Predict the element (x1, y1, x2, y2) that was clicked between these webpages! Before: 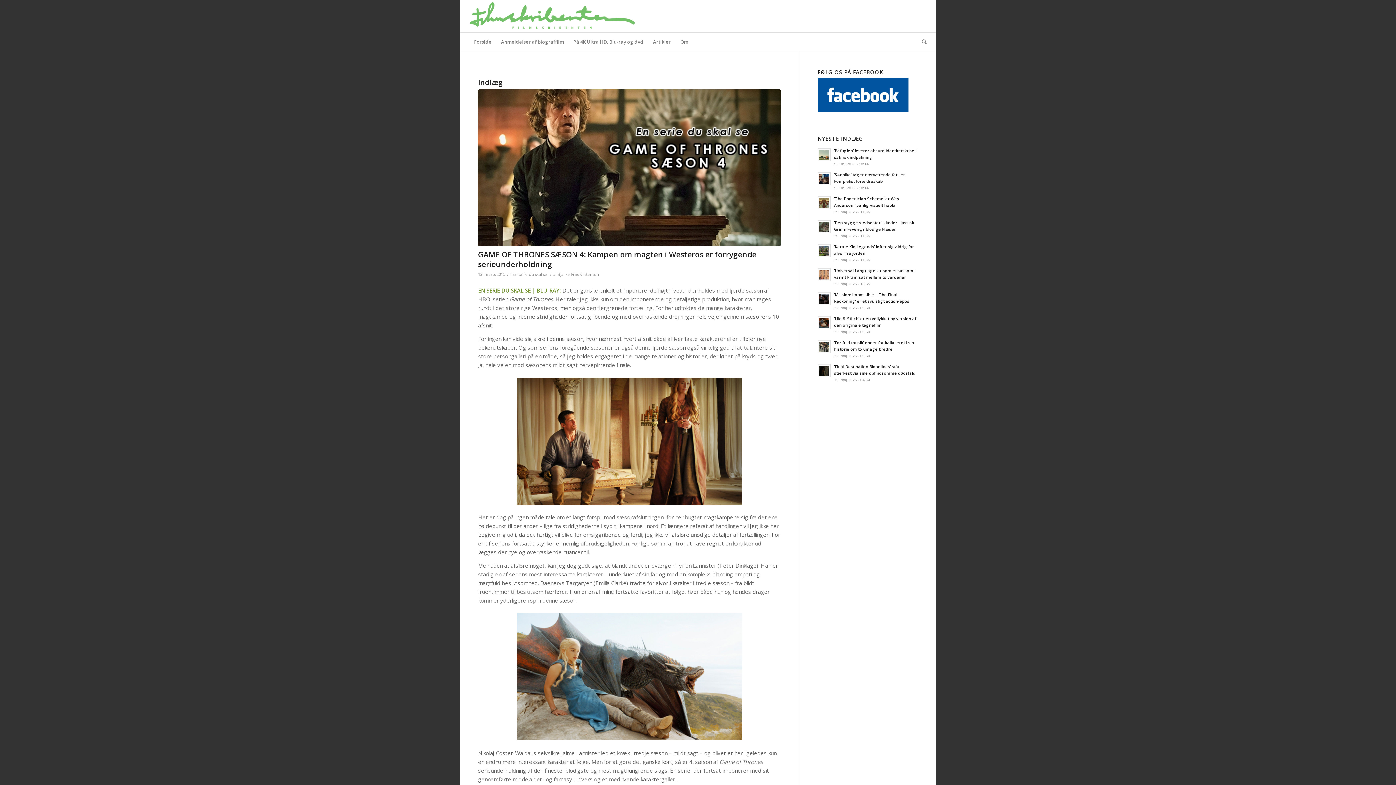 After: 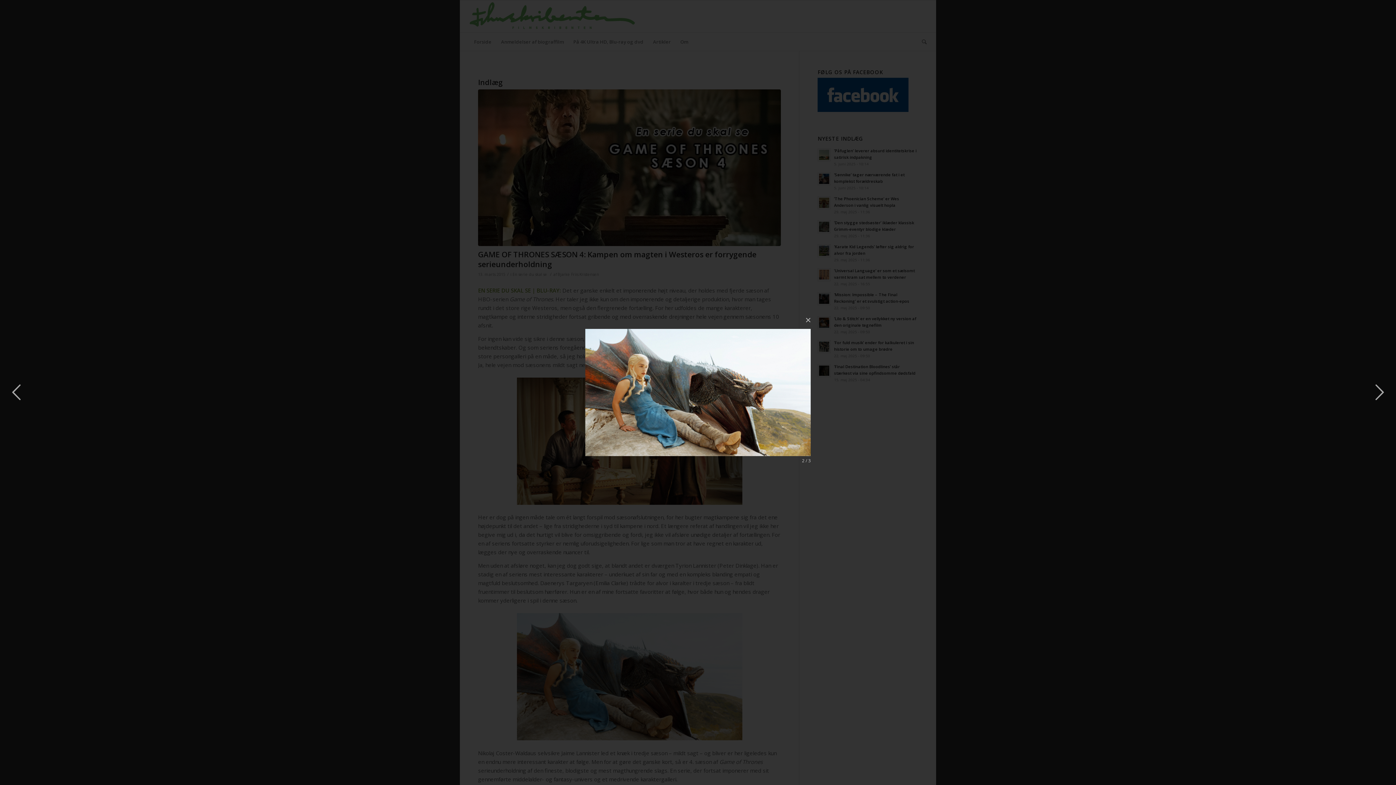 Action: bbox: (478, 609, 781, 744)